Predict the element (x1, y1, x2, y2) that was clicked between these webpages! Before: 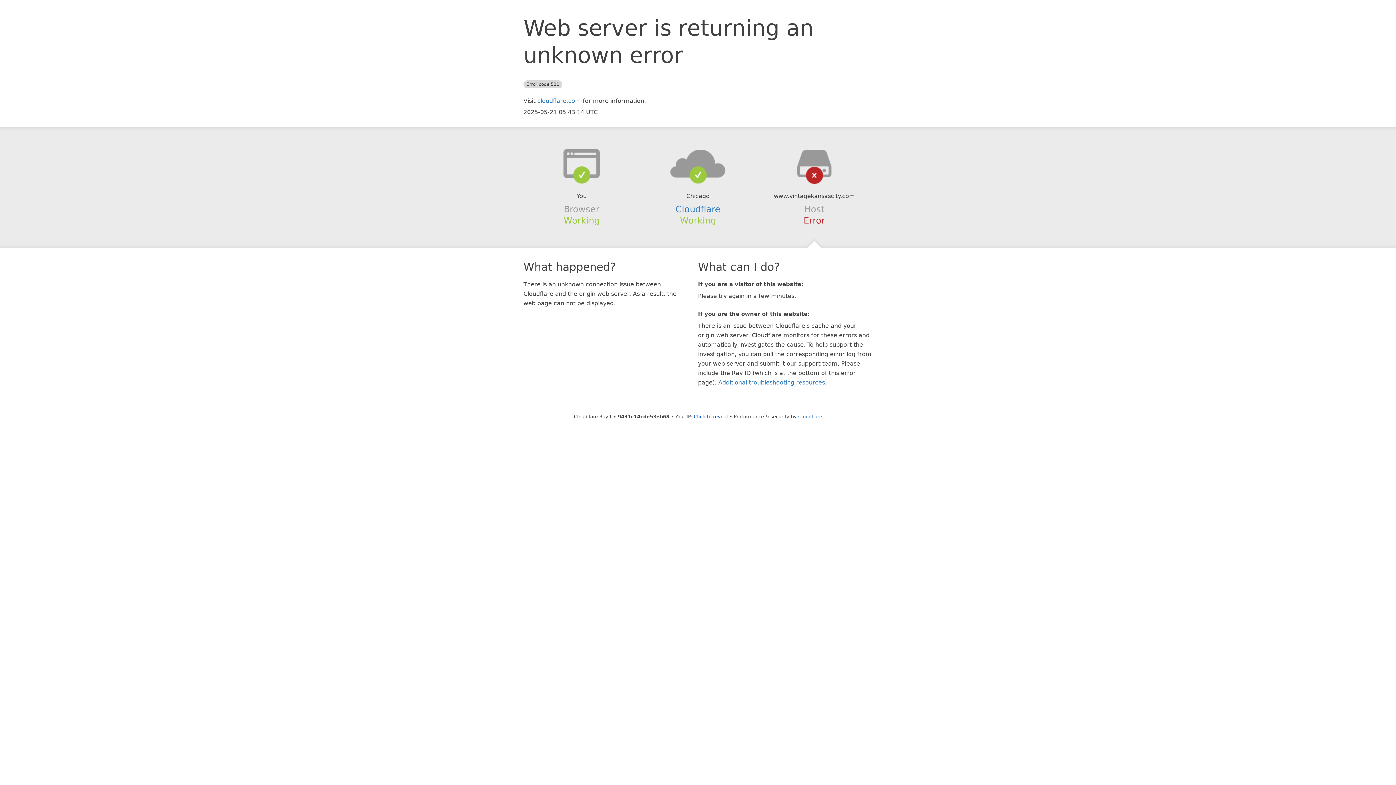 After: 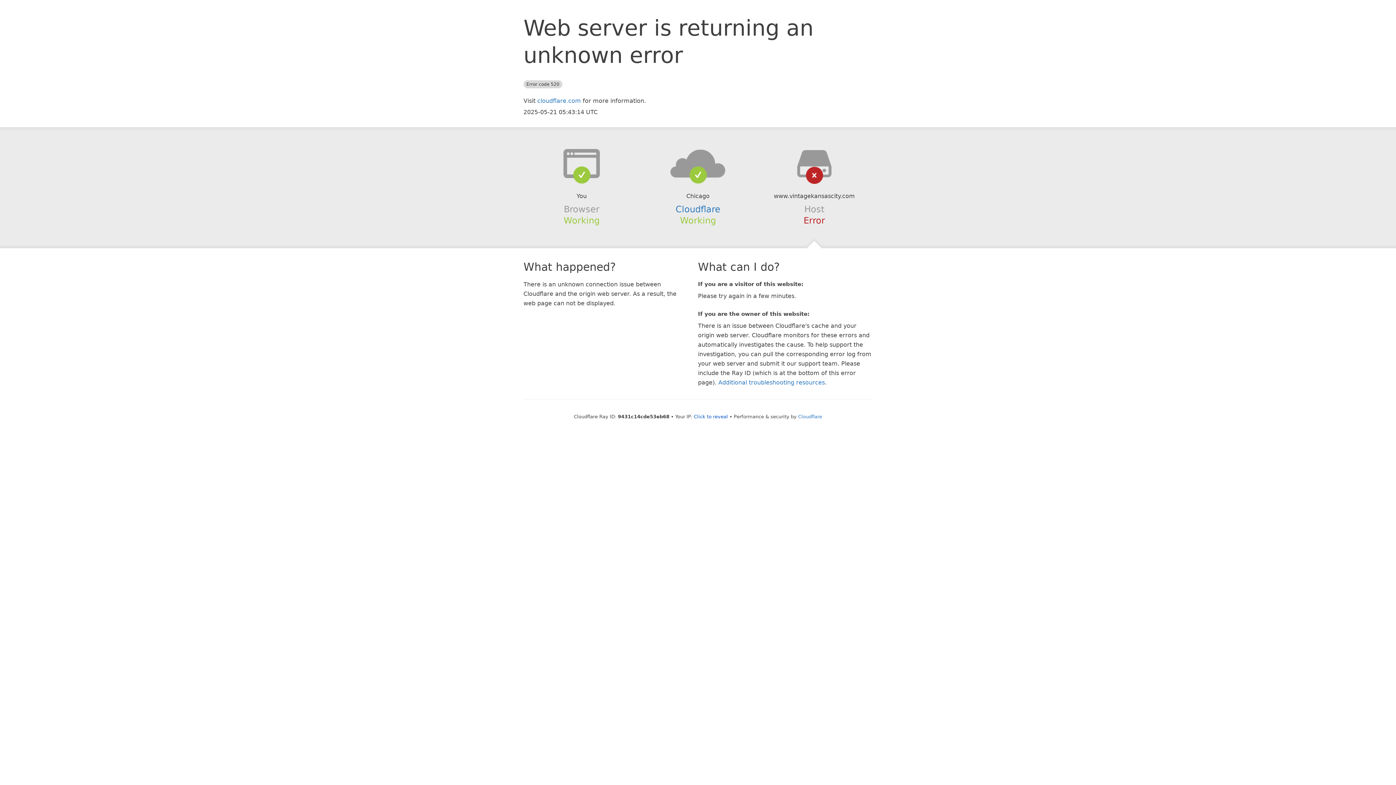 Action: bbox: (639, 148, 756, 178)